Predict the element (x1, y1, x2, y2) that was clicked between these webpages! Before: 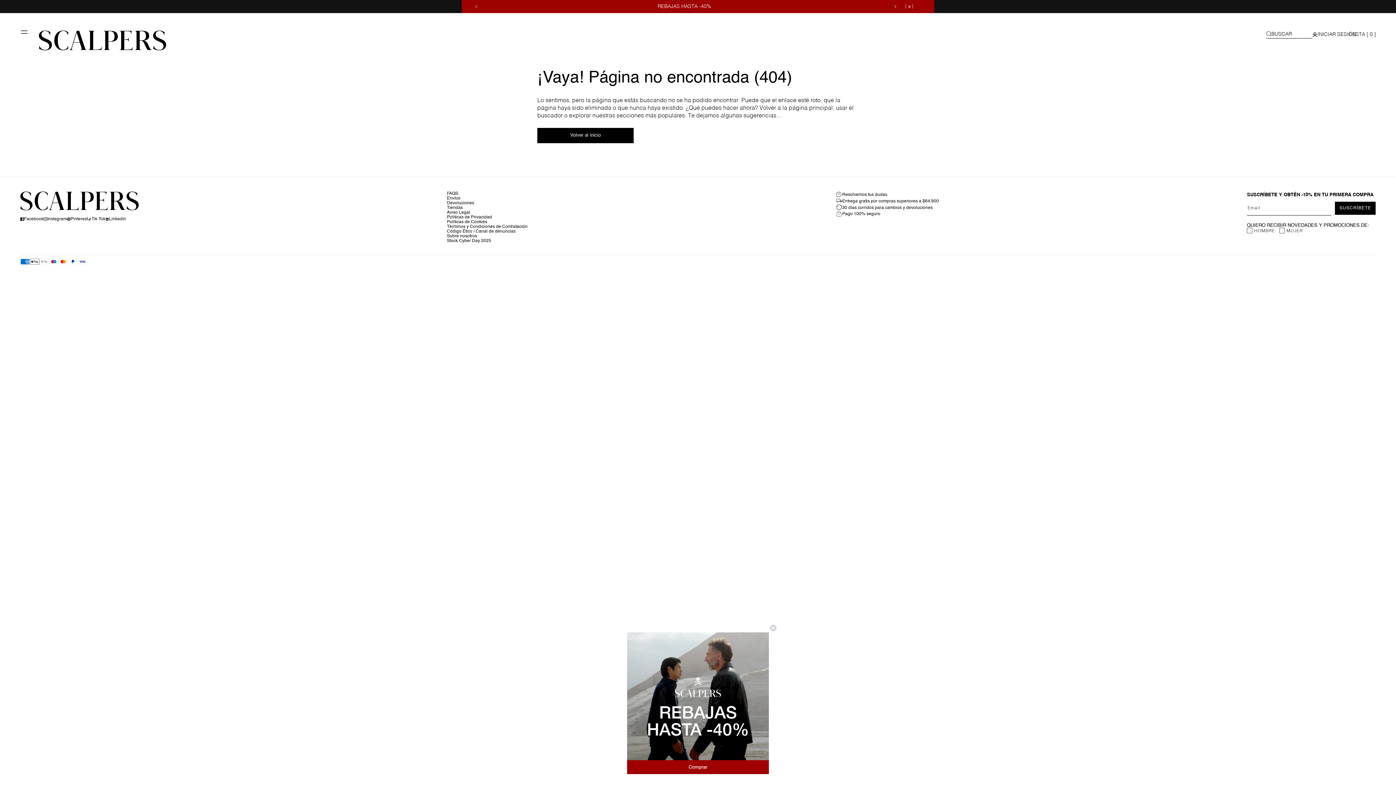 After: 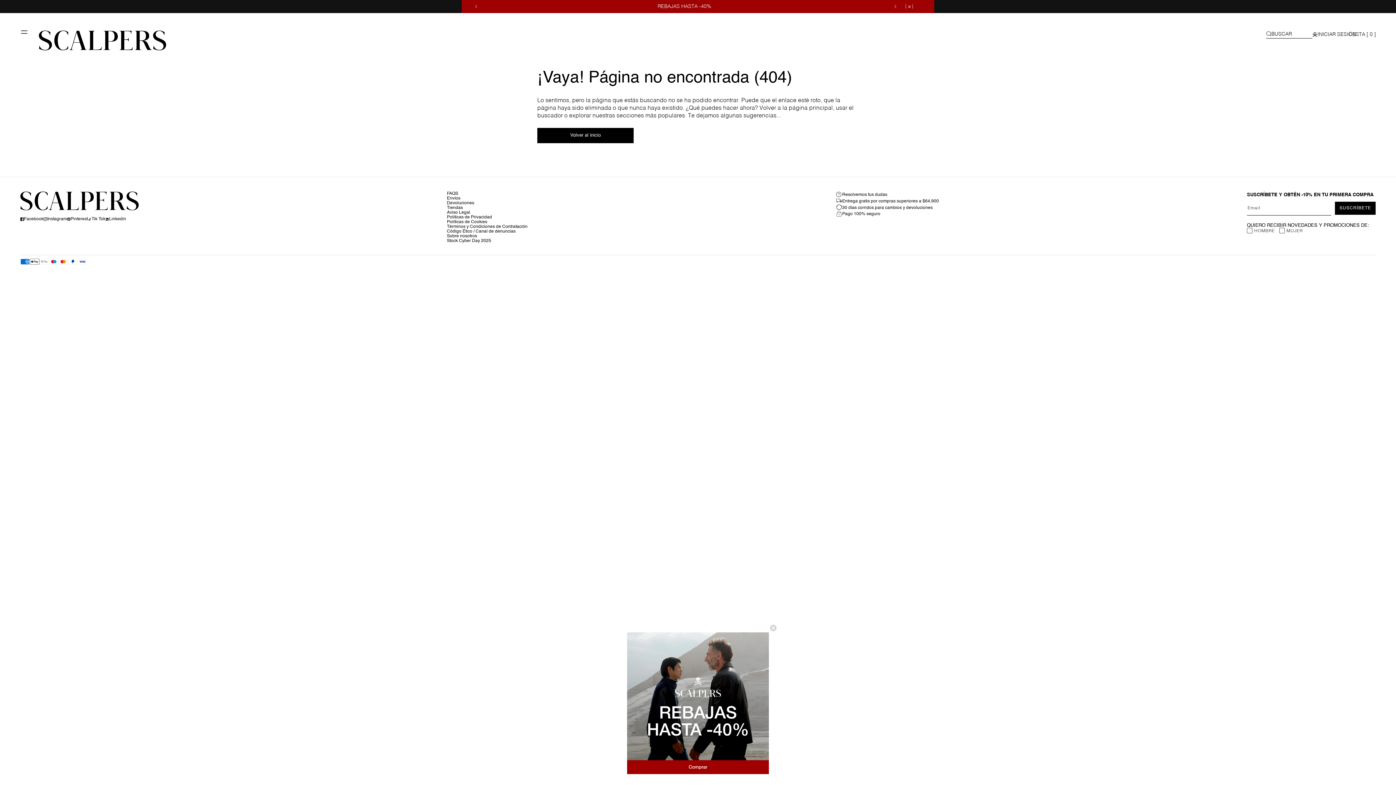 Action: bbox: (88, 216, 105, 222) label: Tik Tok